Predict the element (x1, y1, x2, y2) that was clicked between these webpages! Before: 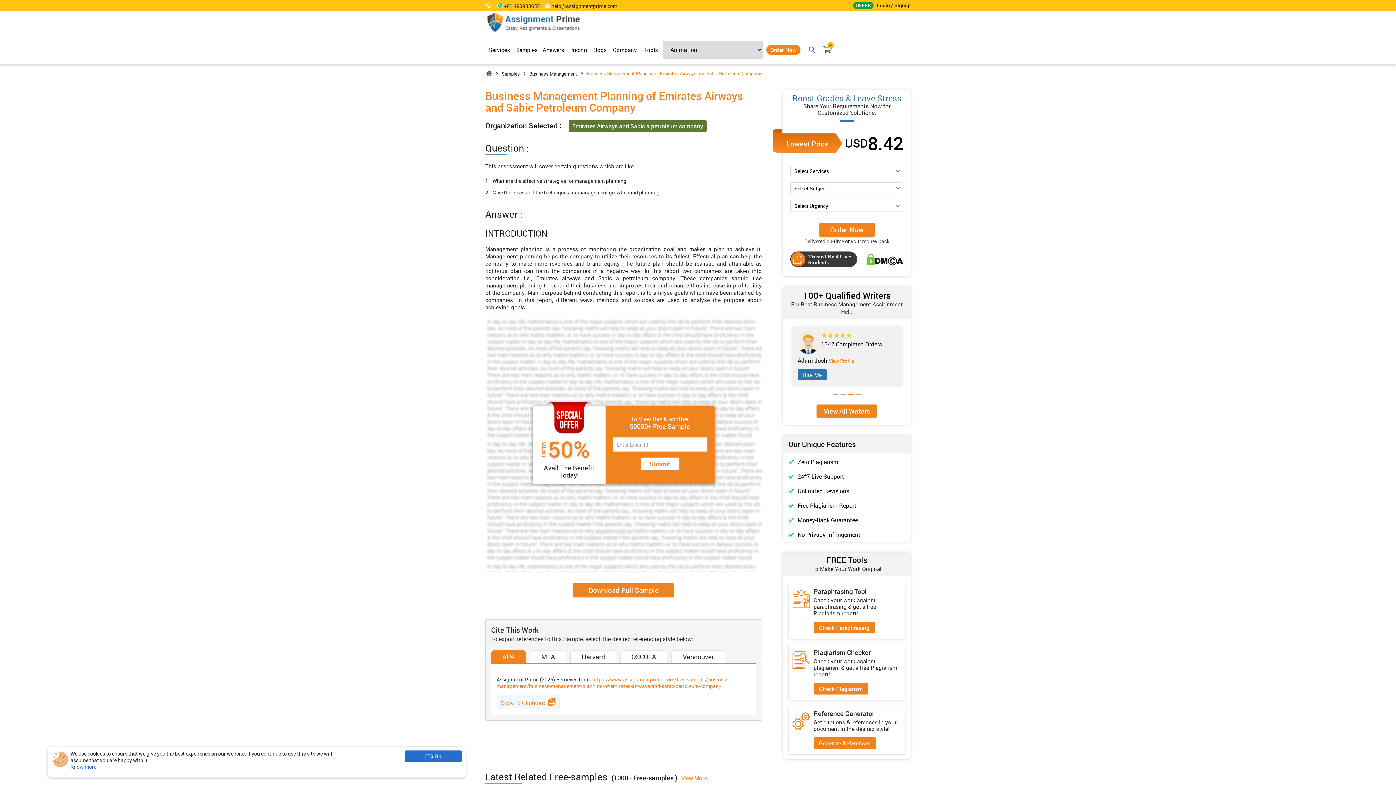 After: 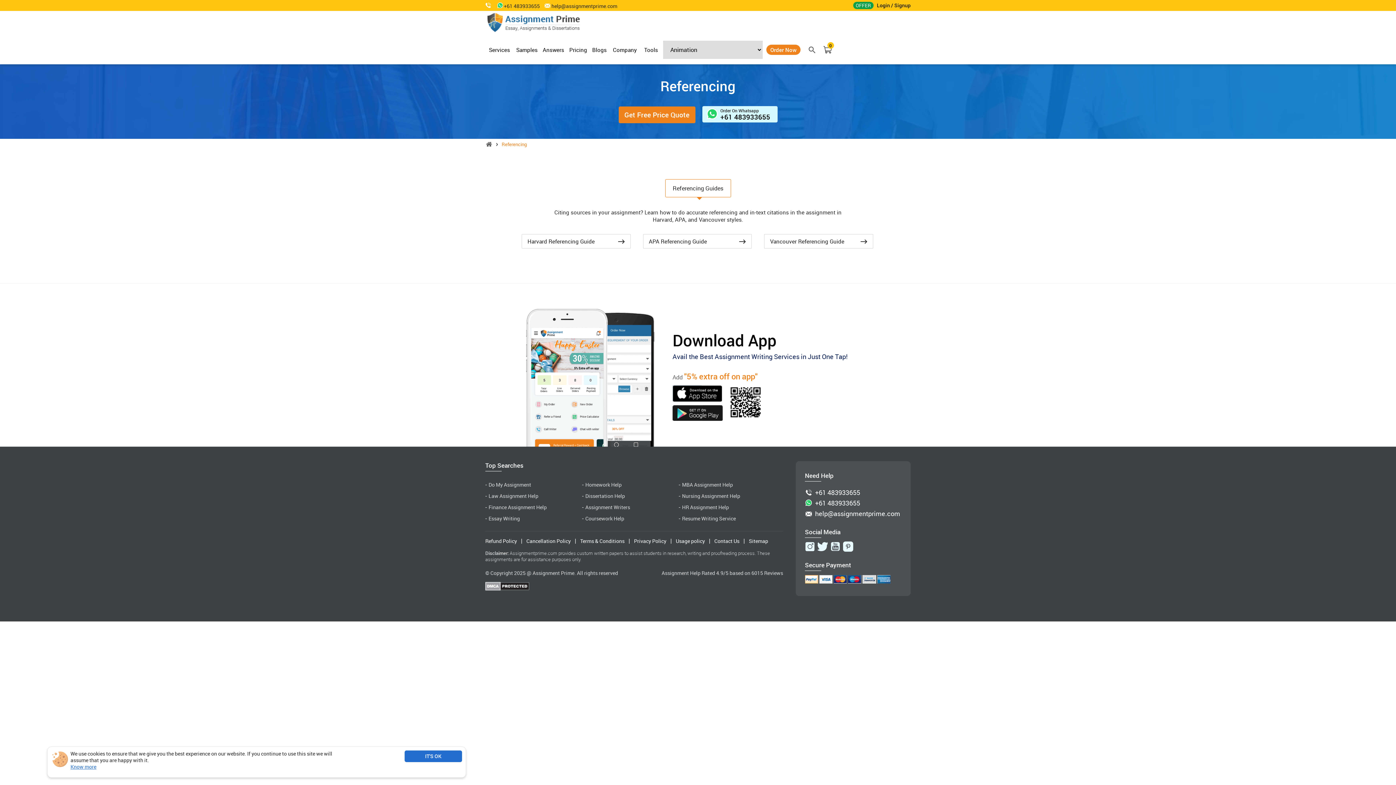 Action: label: Generate References bbox: (813, 737, 876, 749)